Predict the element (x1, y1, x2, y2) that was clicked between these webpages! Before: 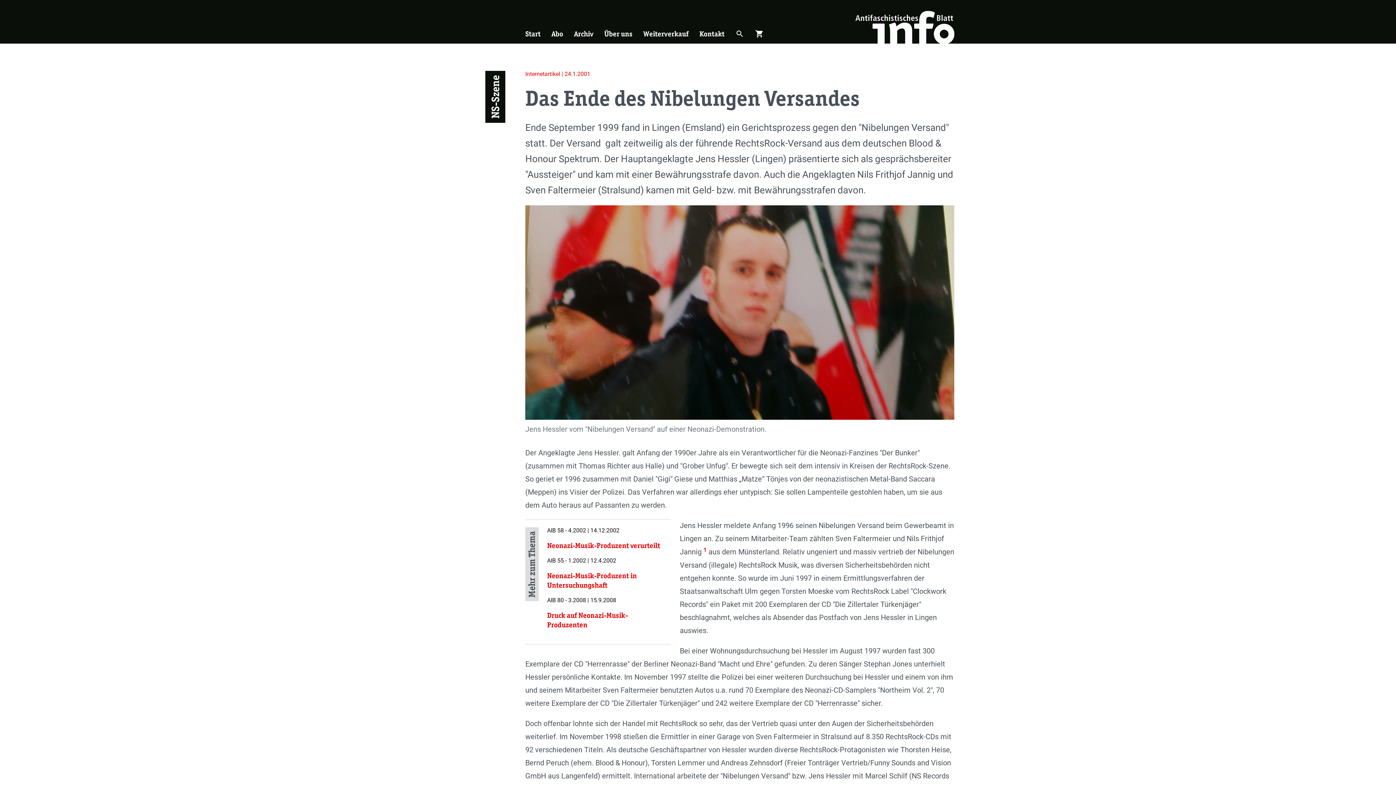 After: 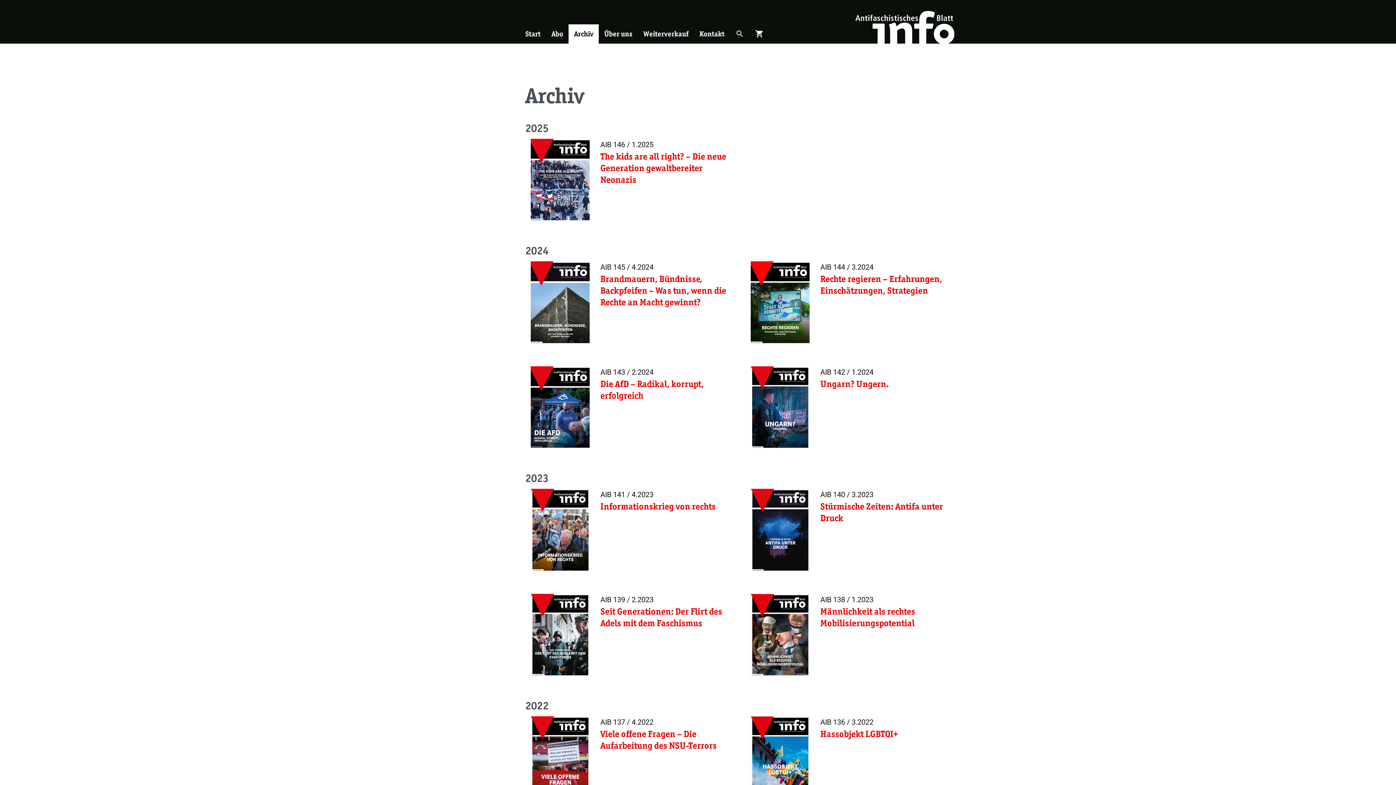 Action: label: Archiv bbox: (568, 24, 598, 43)